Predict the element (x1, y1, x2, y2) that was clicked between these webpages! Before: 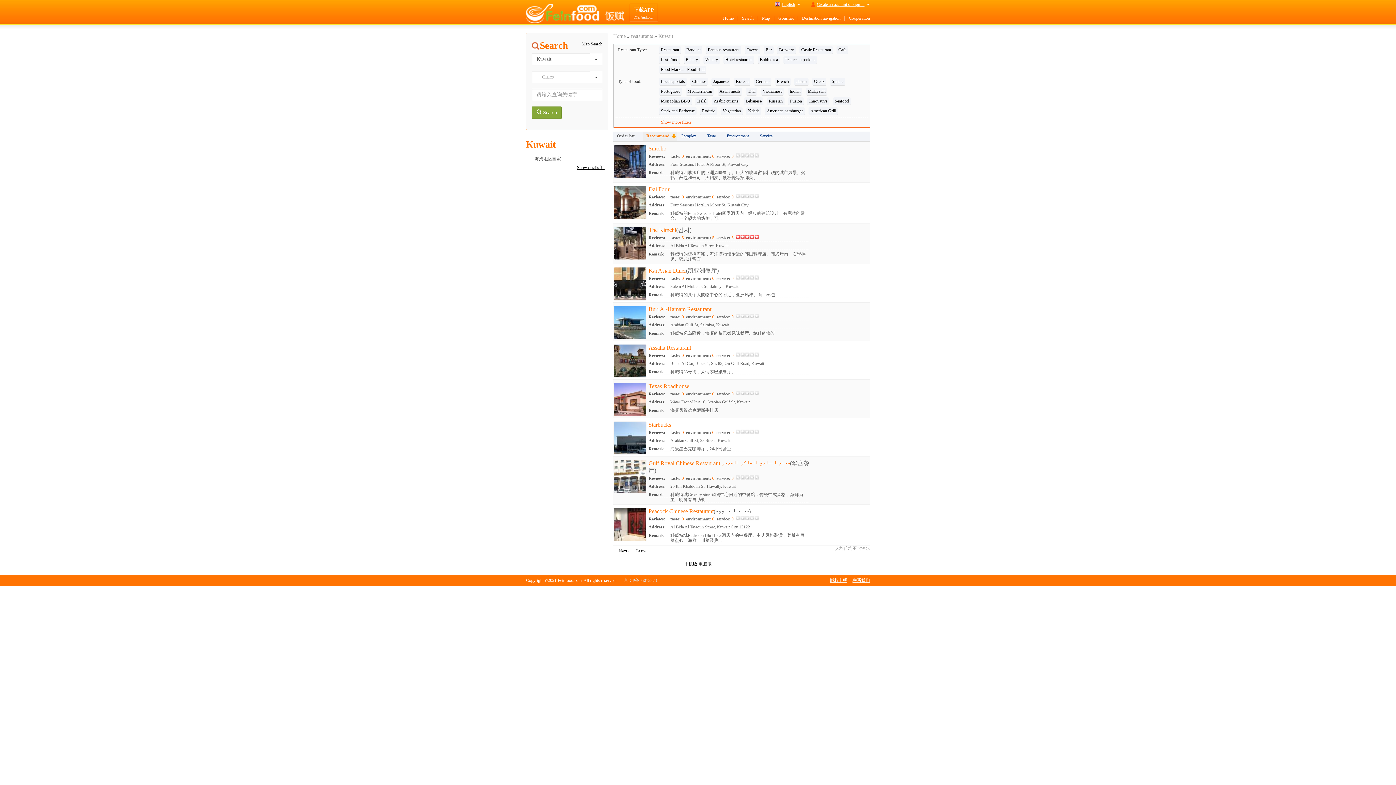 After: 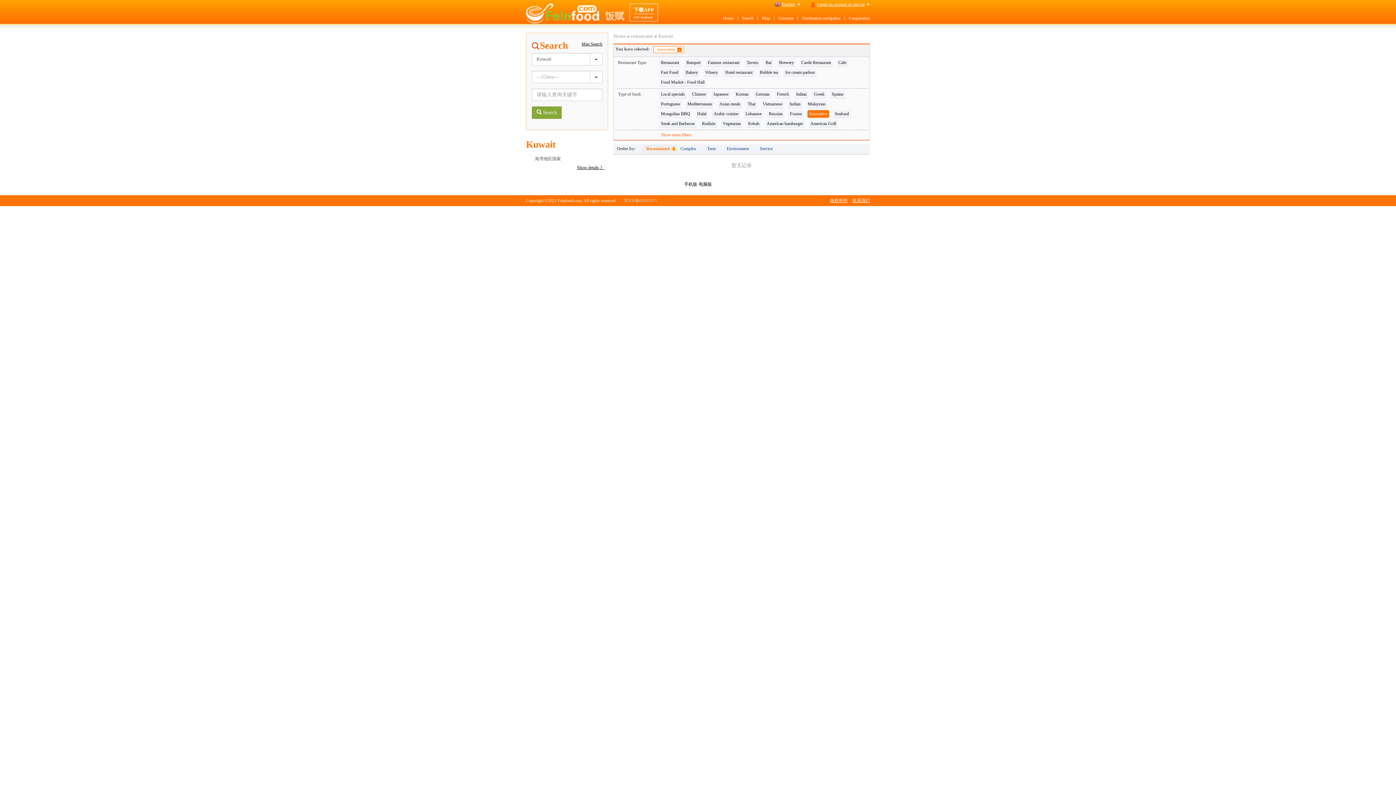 Action: bbox: (807, 97, 829, 105) label: Innovative